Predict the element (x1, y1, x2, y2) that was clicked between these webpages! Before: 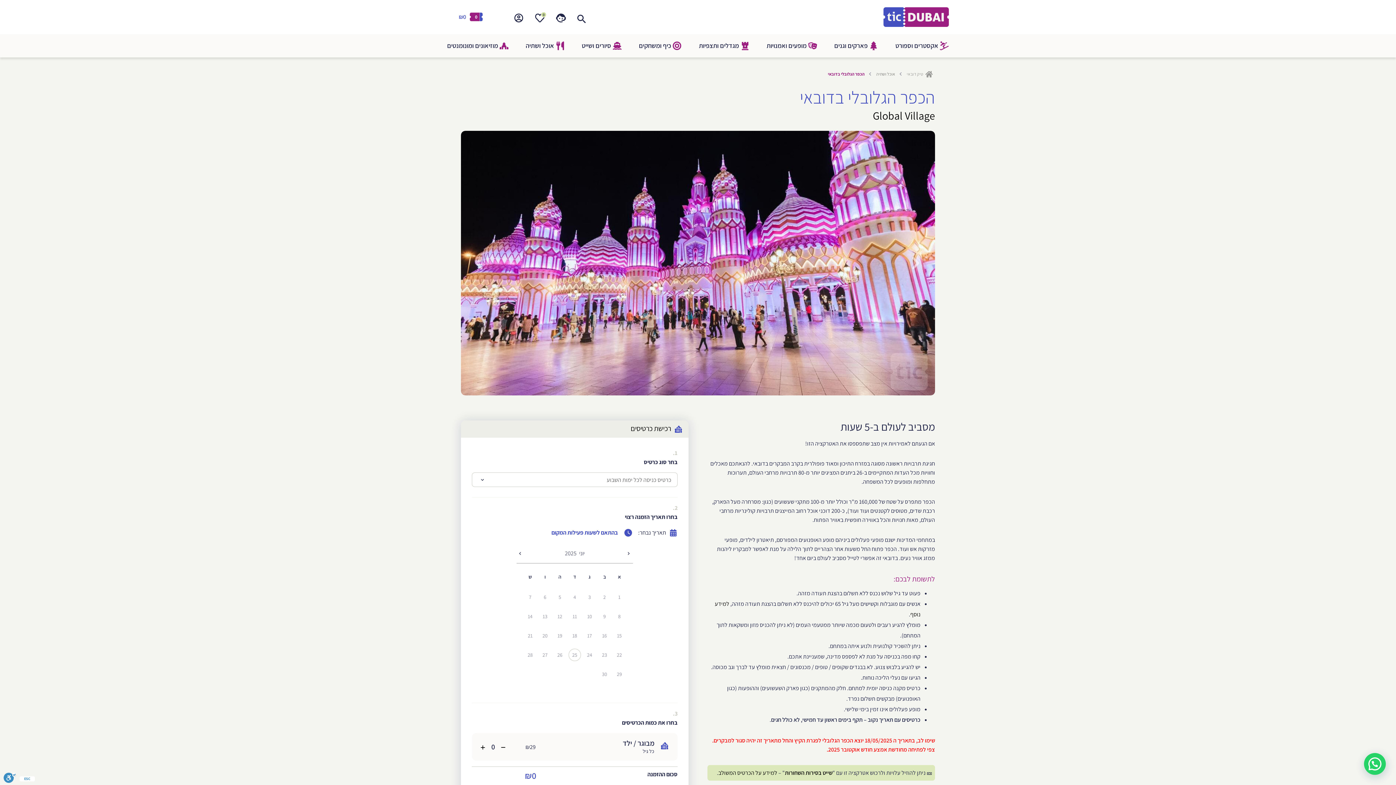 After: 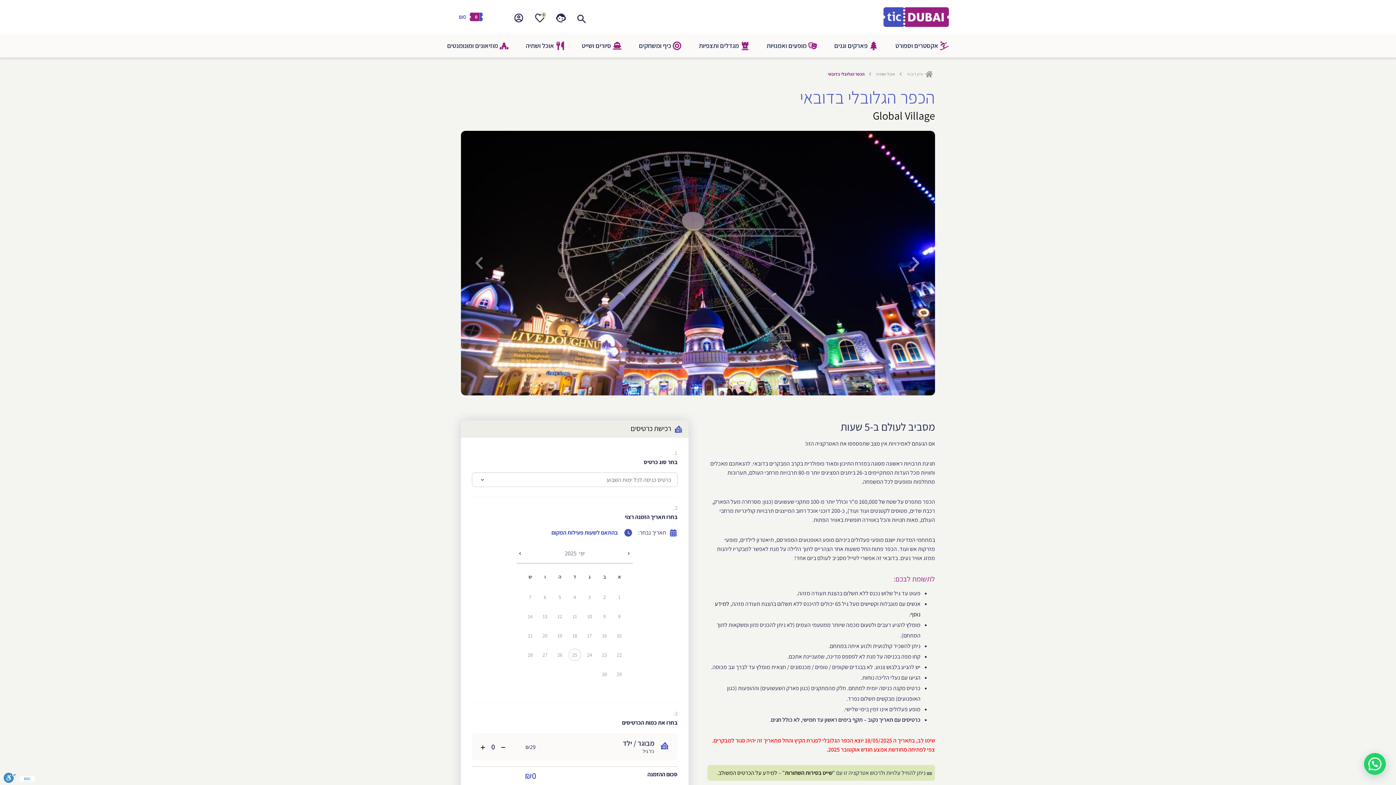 Action: bbox: (524, 649, 536, 661) label: 28